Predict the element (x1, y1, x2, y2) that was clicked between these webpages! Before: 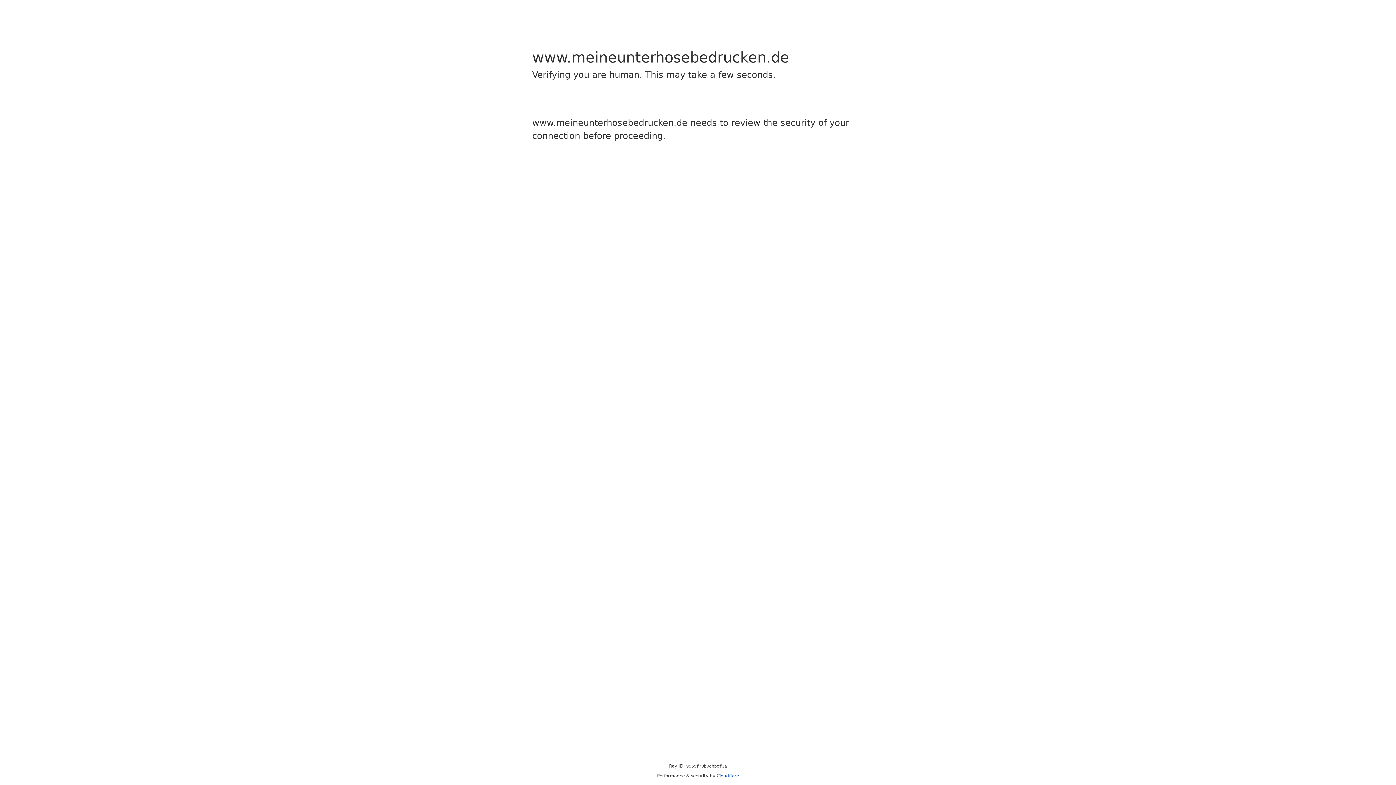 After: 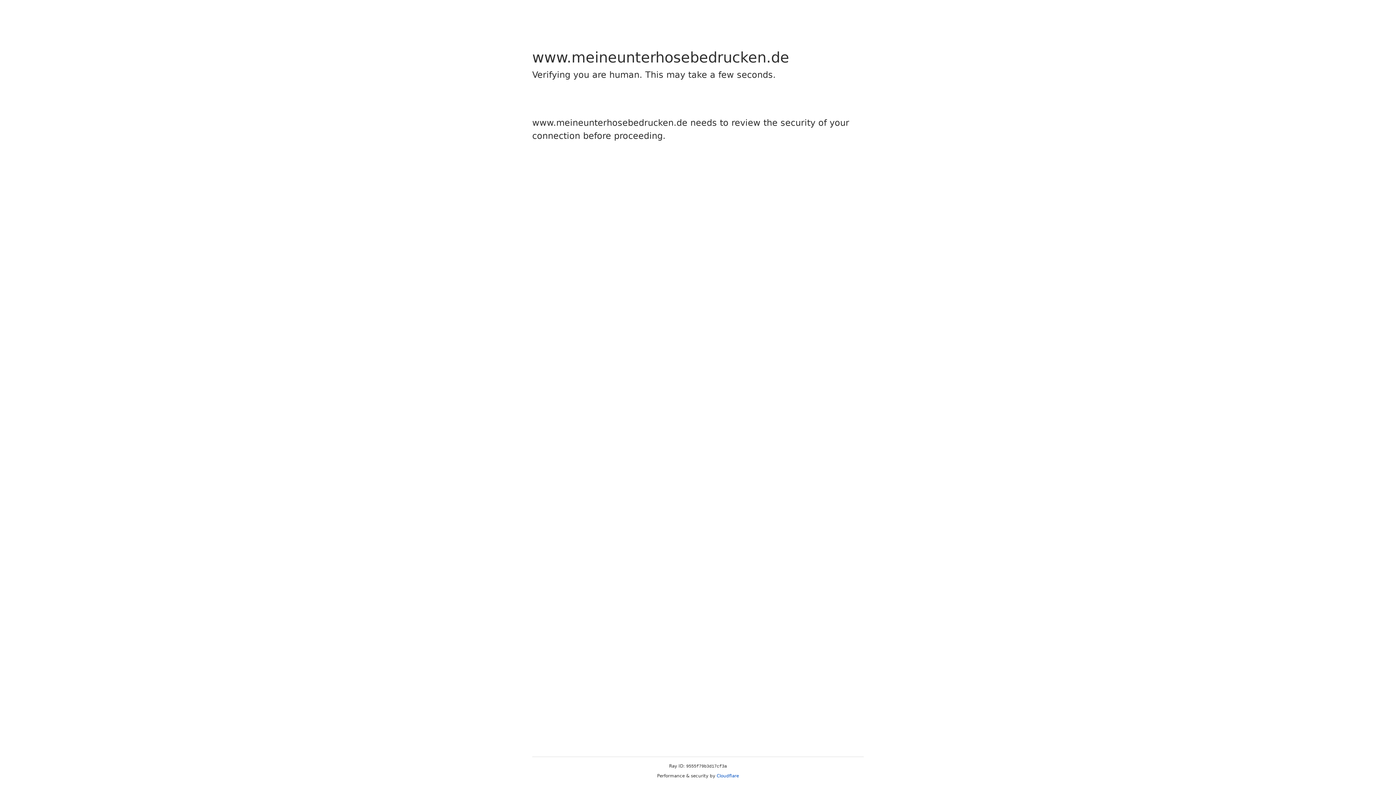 Action: bbox: (716, 773, 739, 778) label: Cloudflare